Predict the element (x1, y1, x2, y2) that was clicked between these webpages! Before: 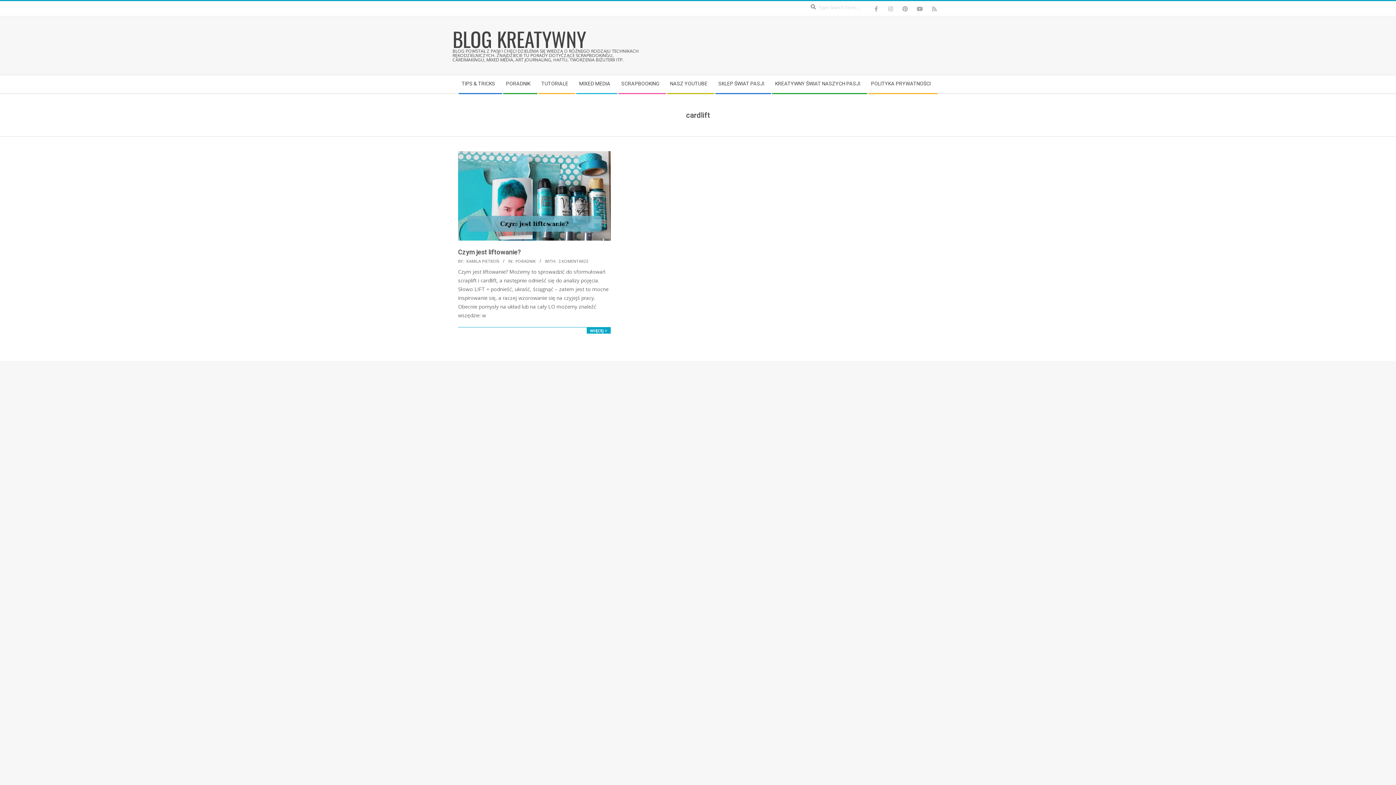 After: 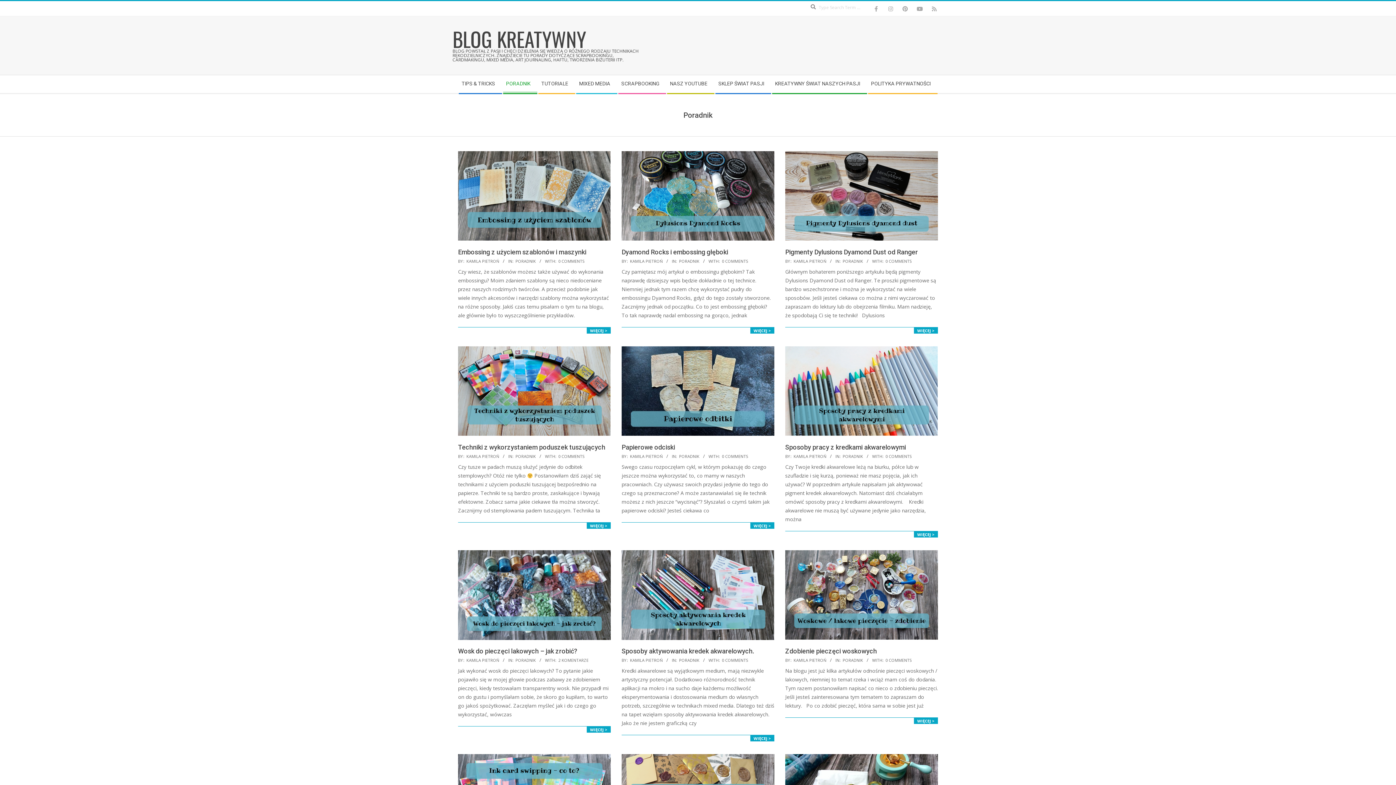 Action: label: PORADNIK bbox: (502, 75, 537, 93)